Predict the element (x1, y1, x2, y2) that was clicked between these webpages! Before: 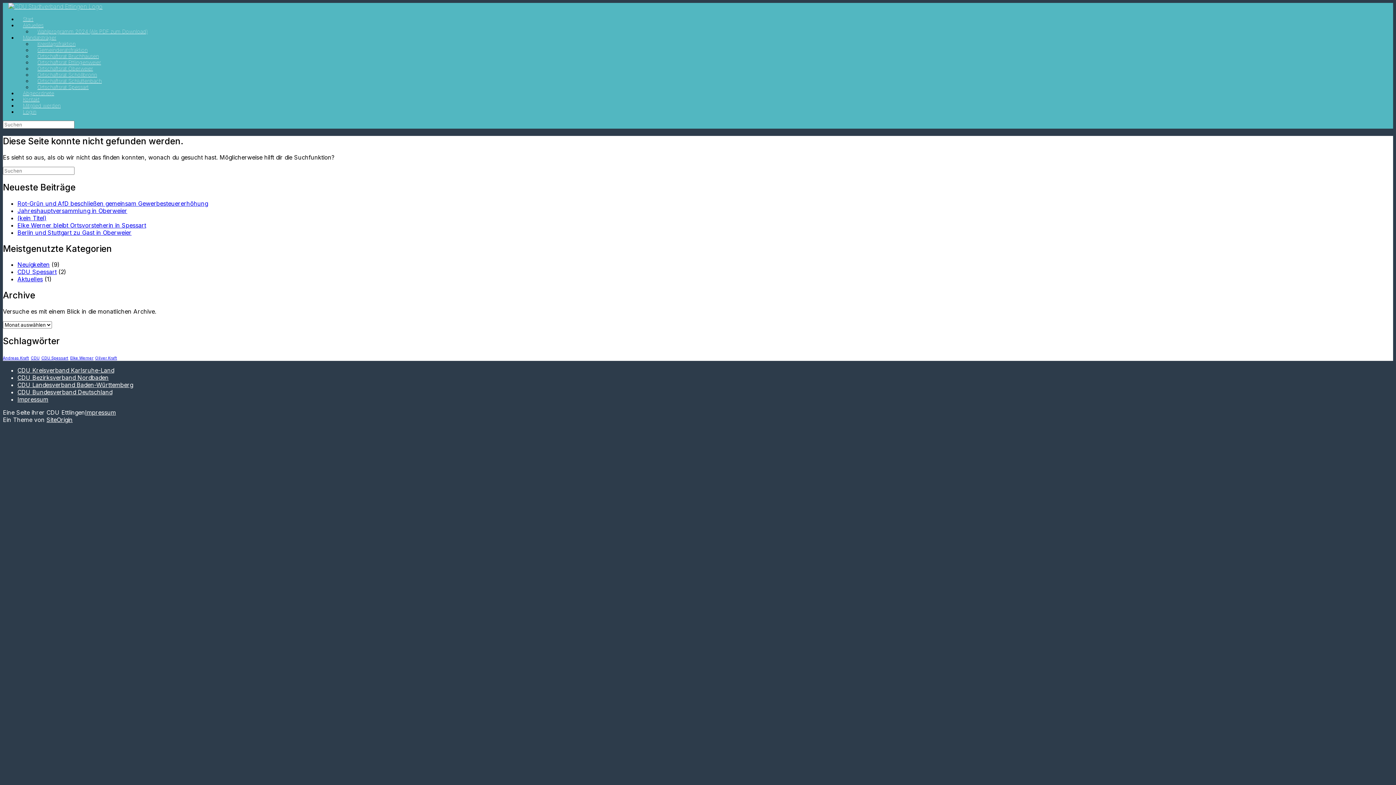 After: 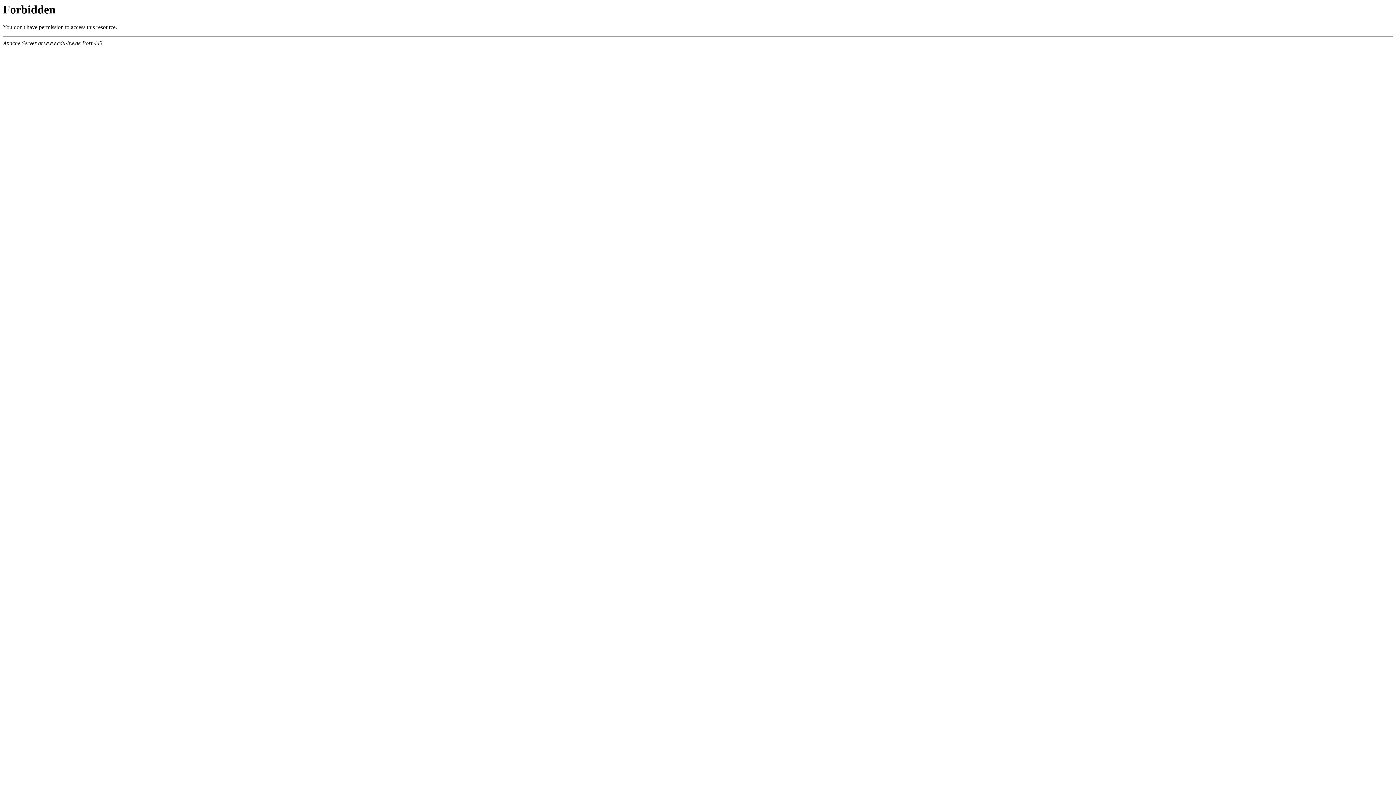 Action: bbox: (17, 381, 133, 388) label: CDU Landesverband Baden-Württemberg